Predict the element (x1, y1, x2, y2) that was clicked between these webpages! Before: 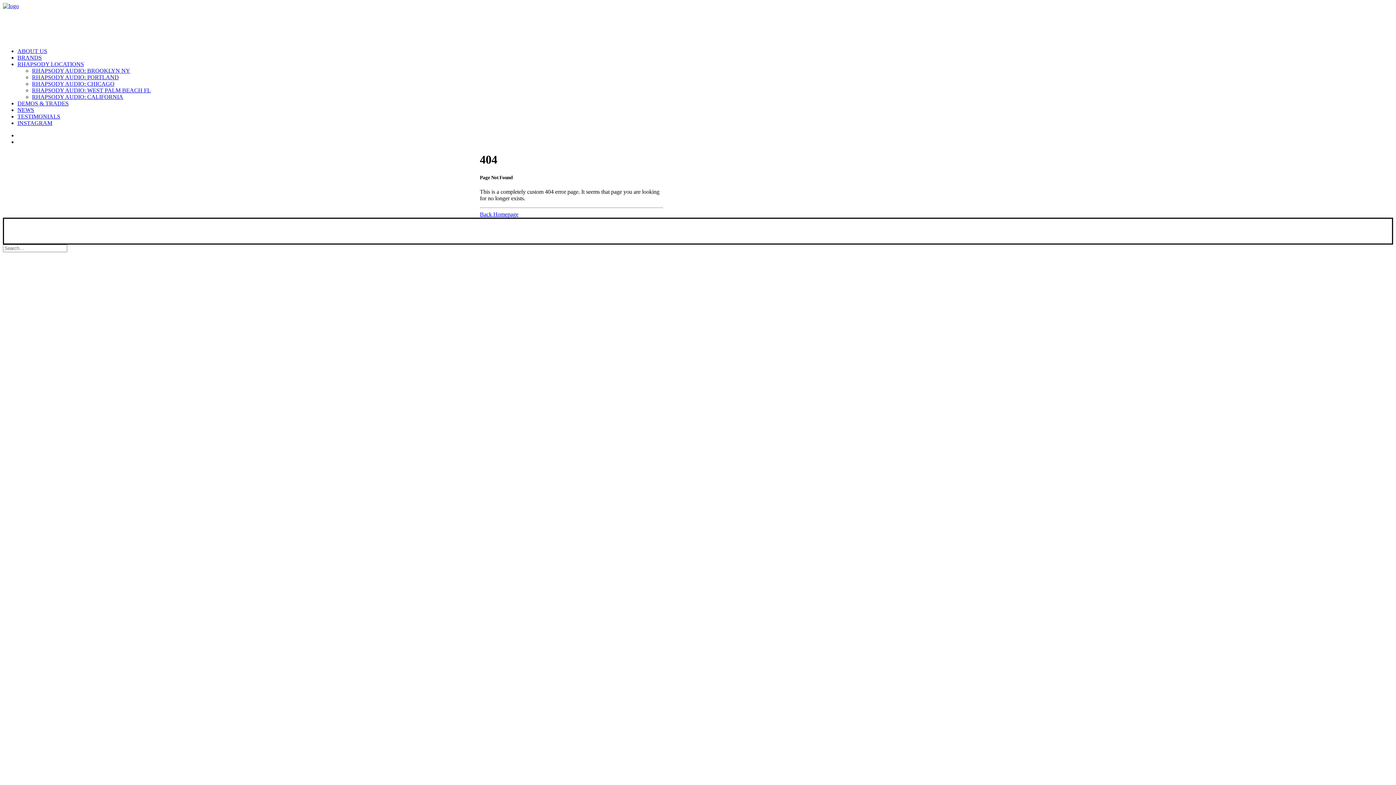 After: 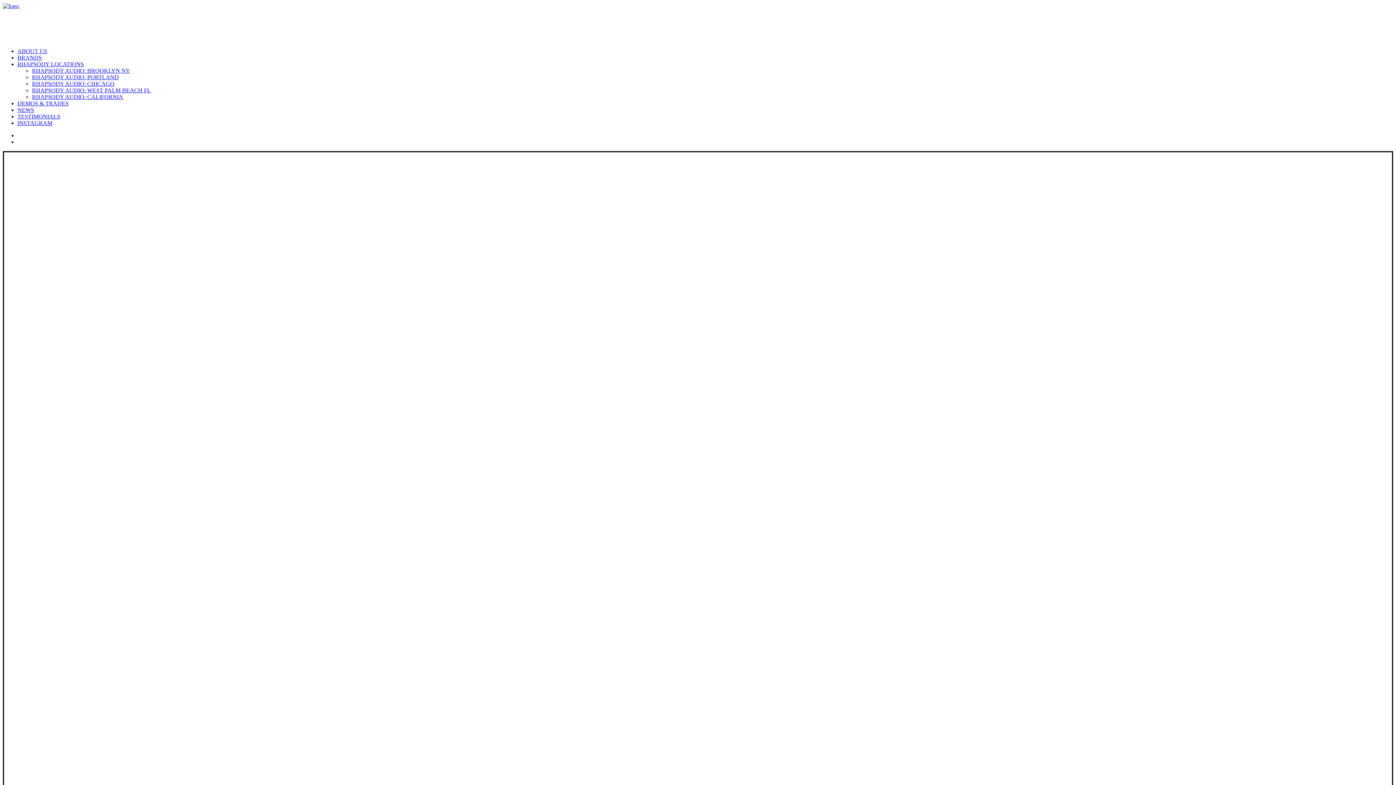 Action: bbox: (2, 2, 1393, 42)